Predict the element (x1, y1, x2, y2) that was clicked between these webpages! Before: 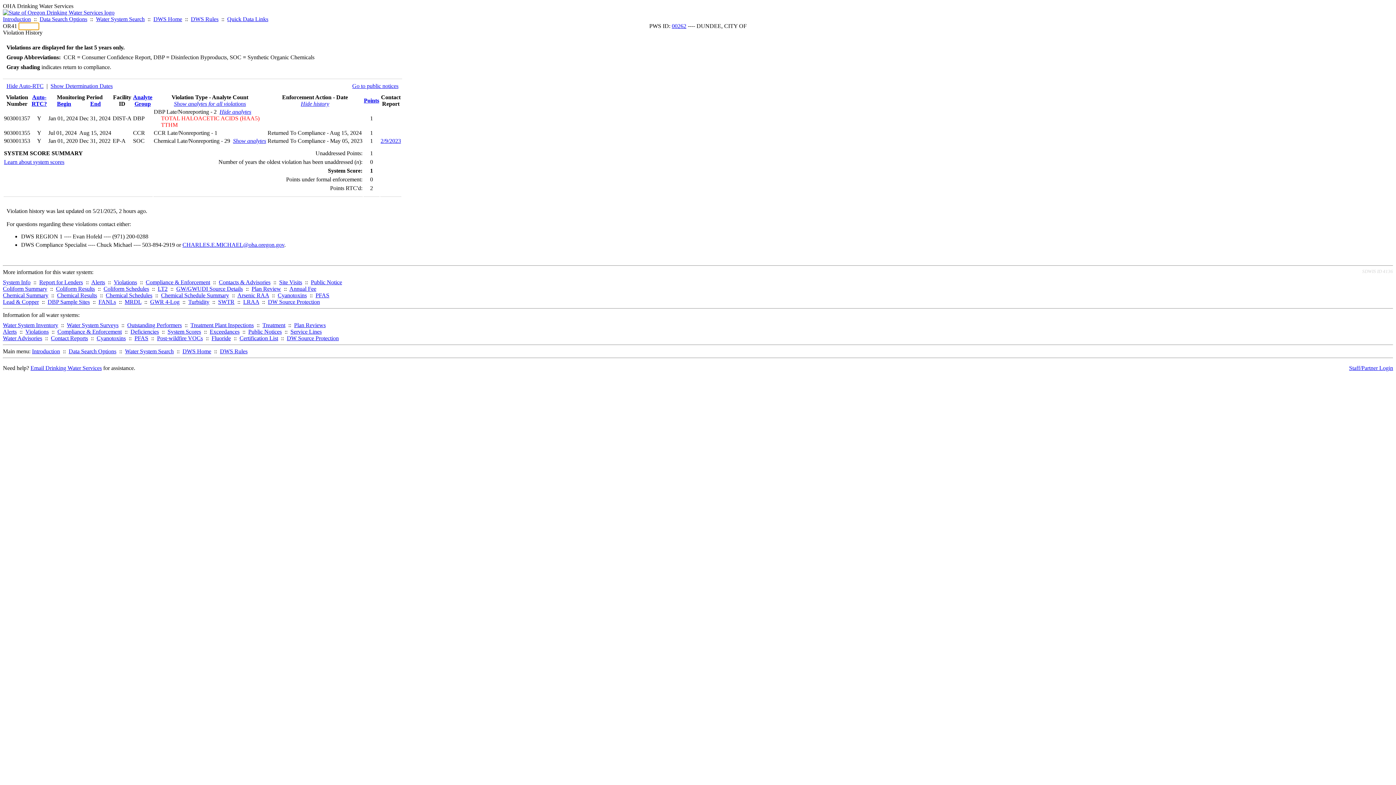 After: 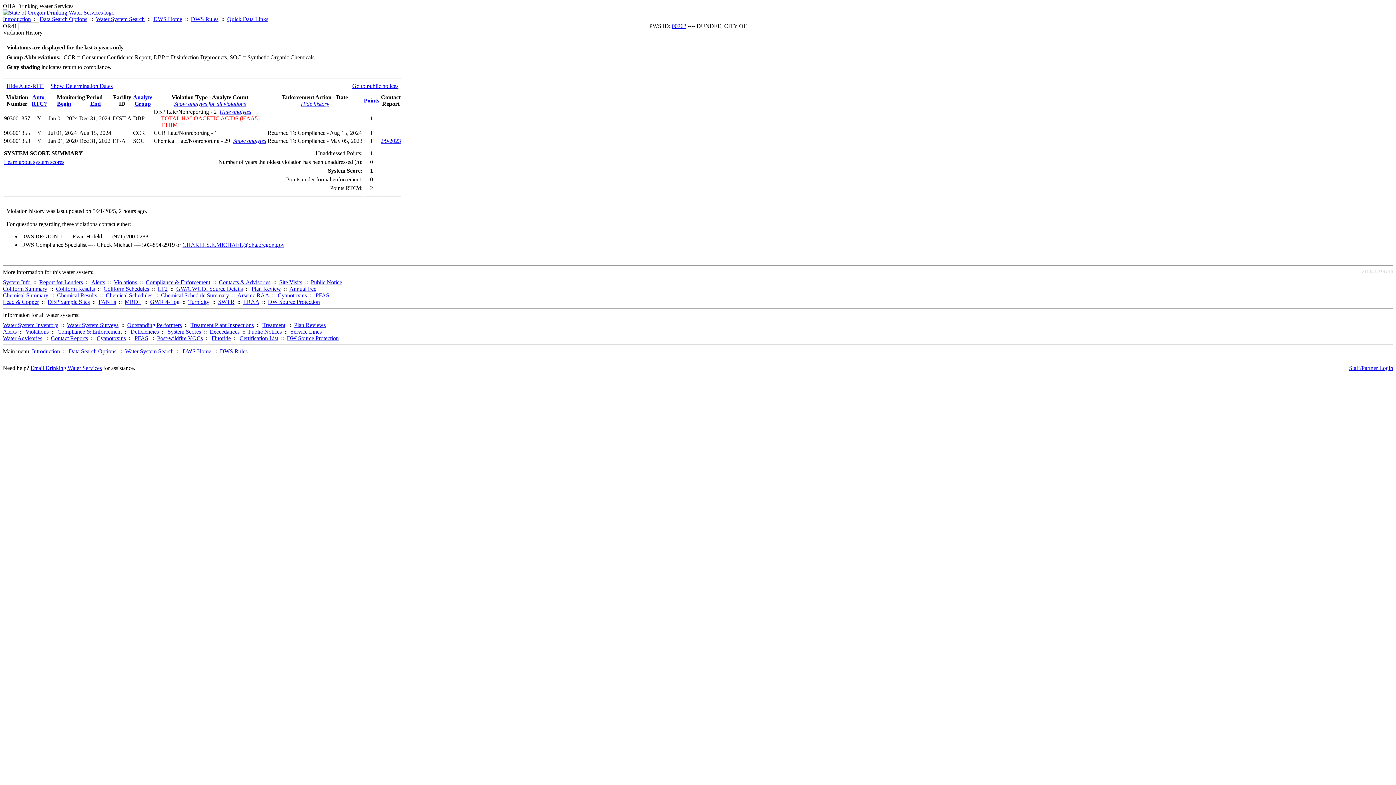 Action: label: CHARLES.E.MICHAEL@oha.oregon.gov bbox: (182, 241, 284, 248)